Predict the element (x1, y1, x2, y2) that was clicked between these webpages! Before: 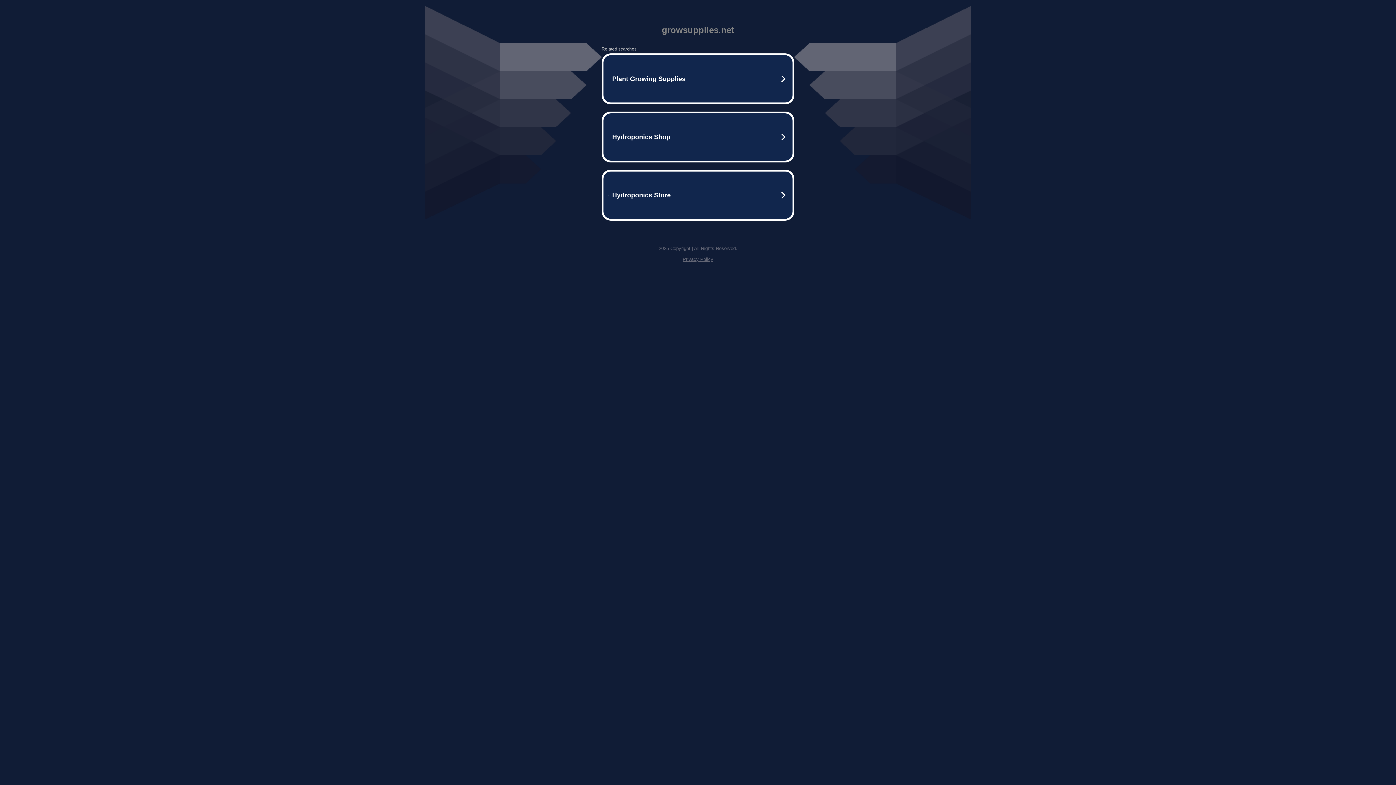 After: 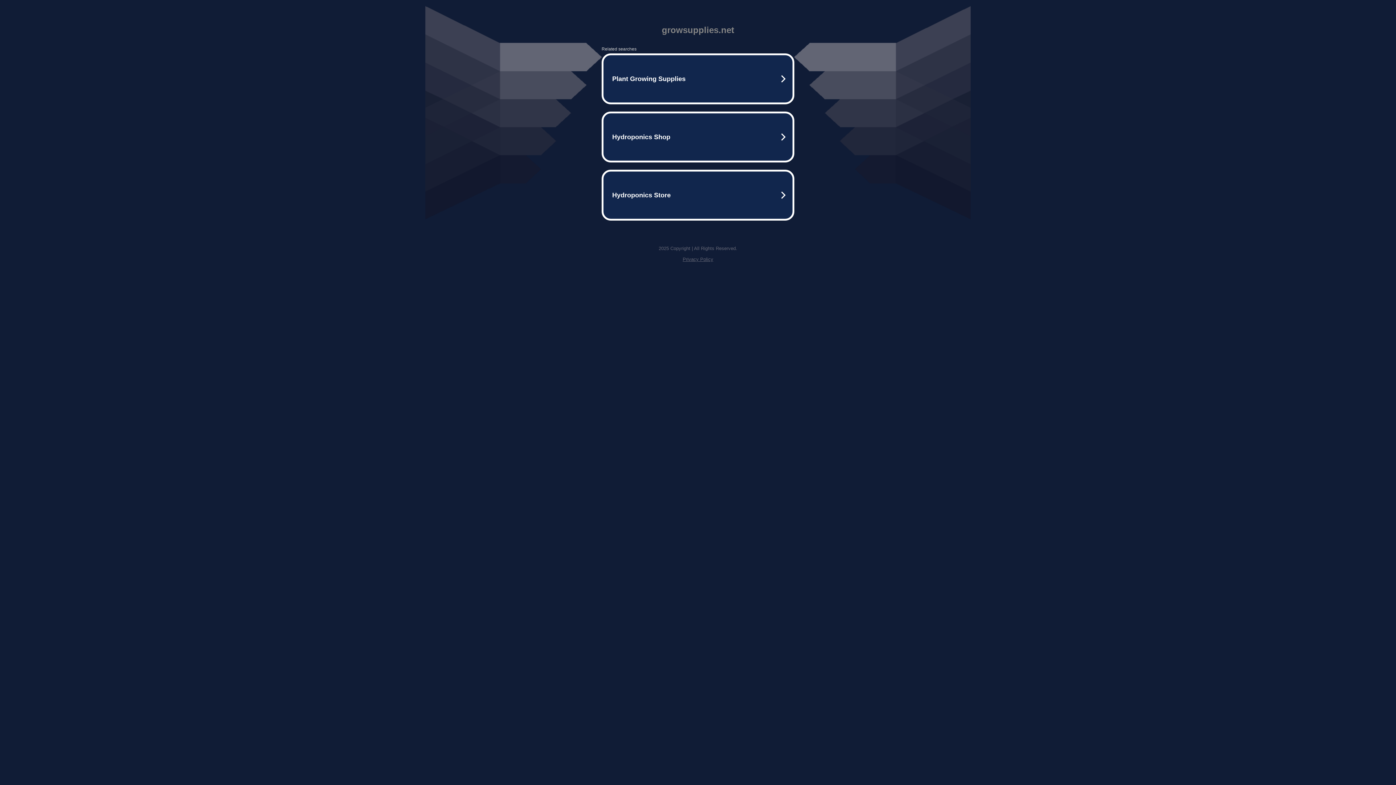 Action: bbox: (682, 256, 713, 262) label: Privacy Policy